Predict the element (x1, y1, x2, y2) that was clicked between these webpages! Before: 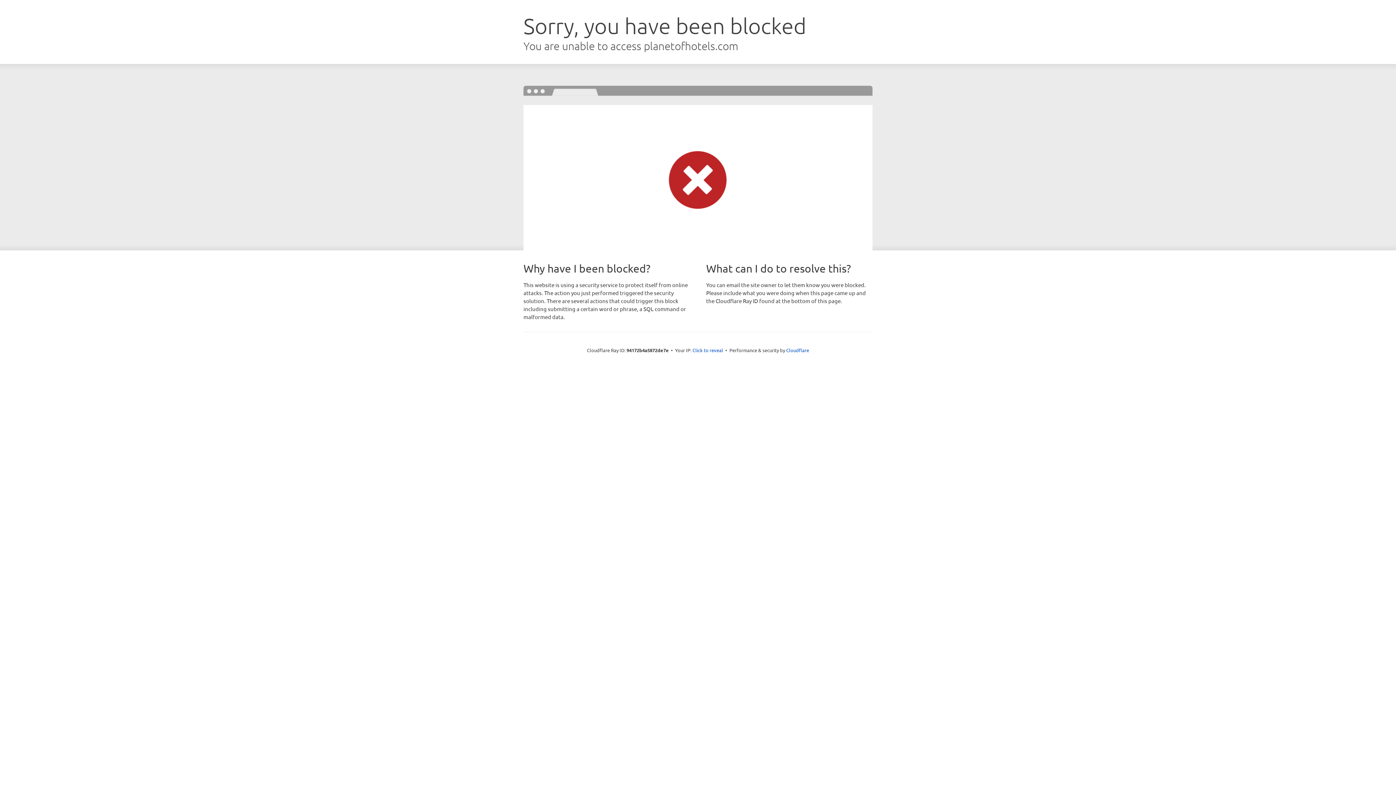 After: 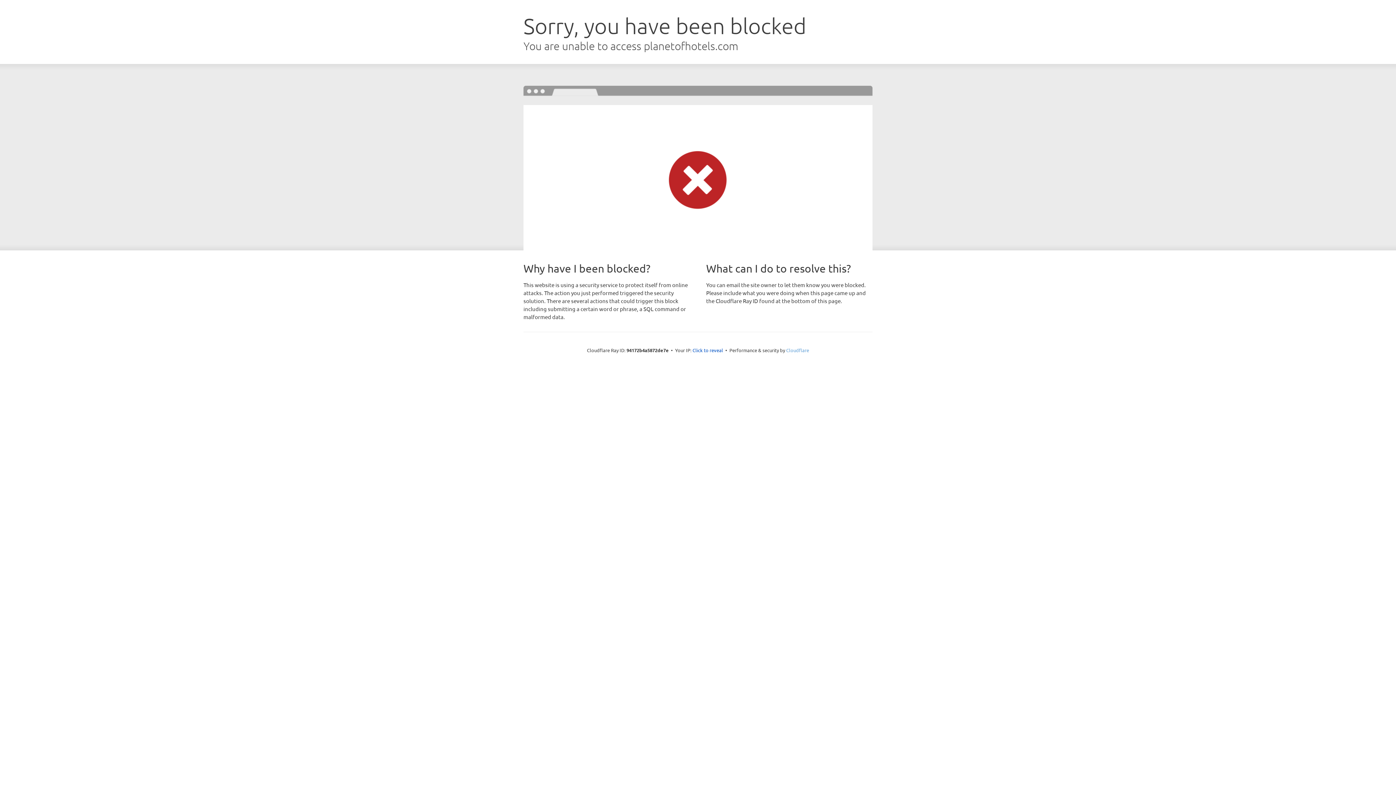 Action: label: Cloudflare bbox: (786, 347, 809, 353)